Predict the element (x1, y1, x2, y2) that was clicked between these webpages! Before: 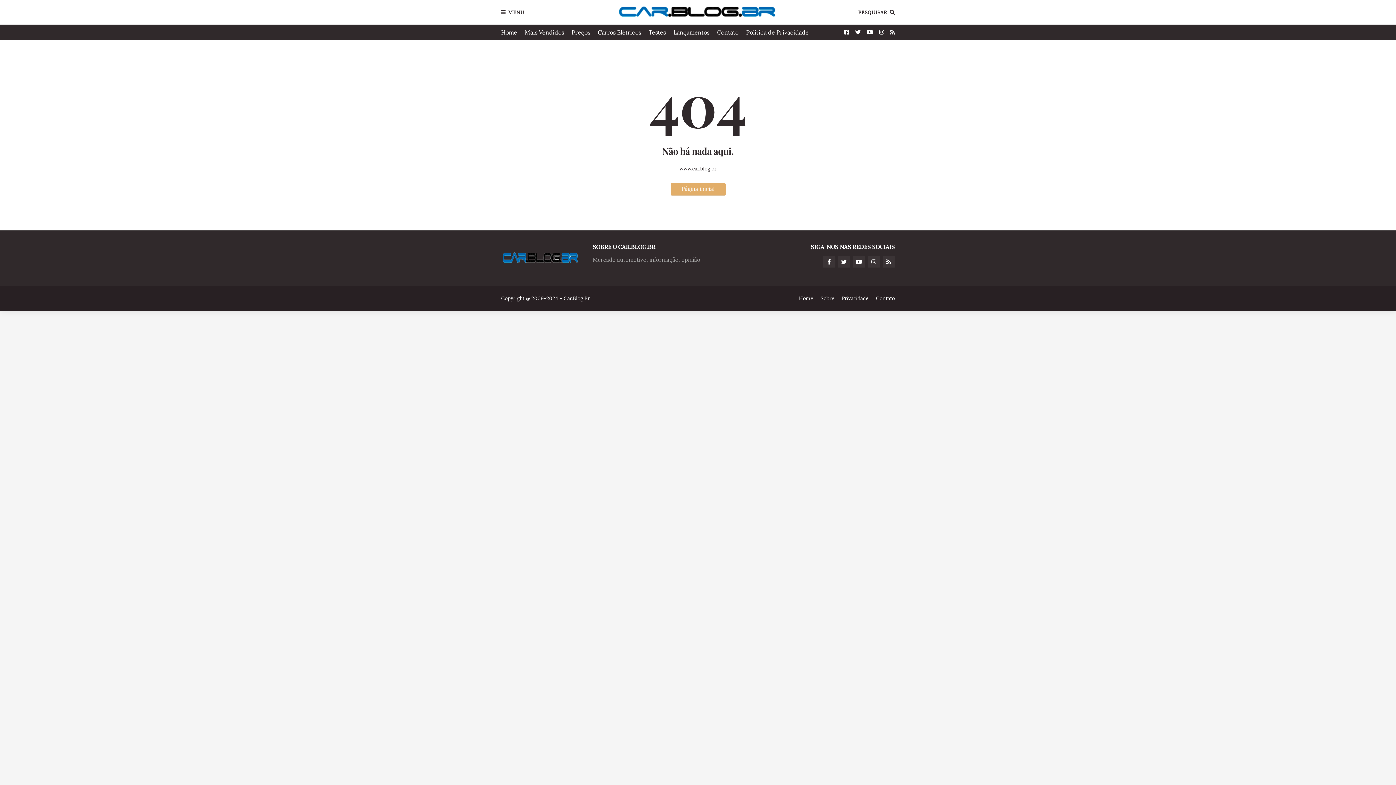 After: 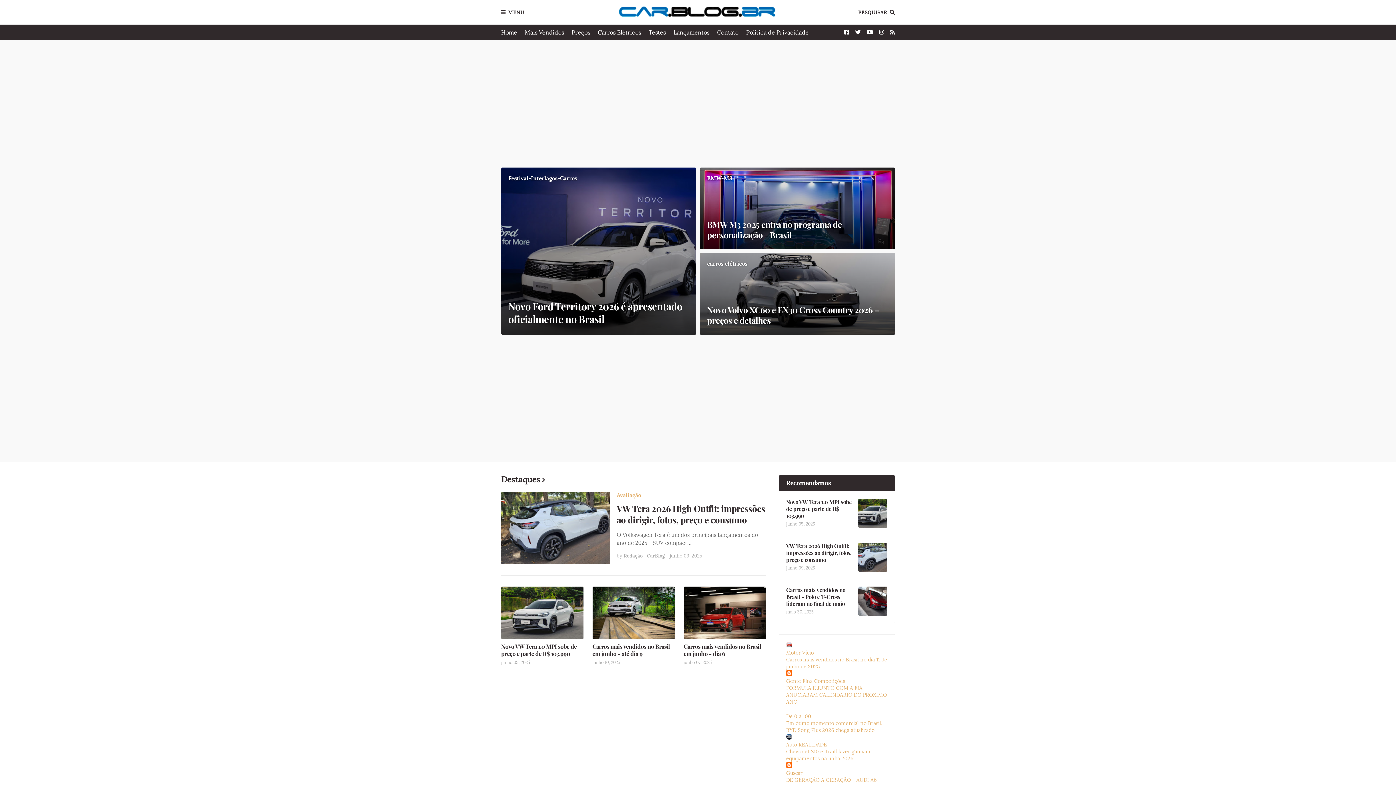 Action: bbox: (501, 24, 517, 40) label: Home